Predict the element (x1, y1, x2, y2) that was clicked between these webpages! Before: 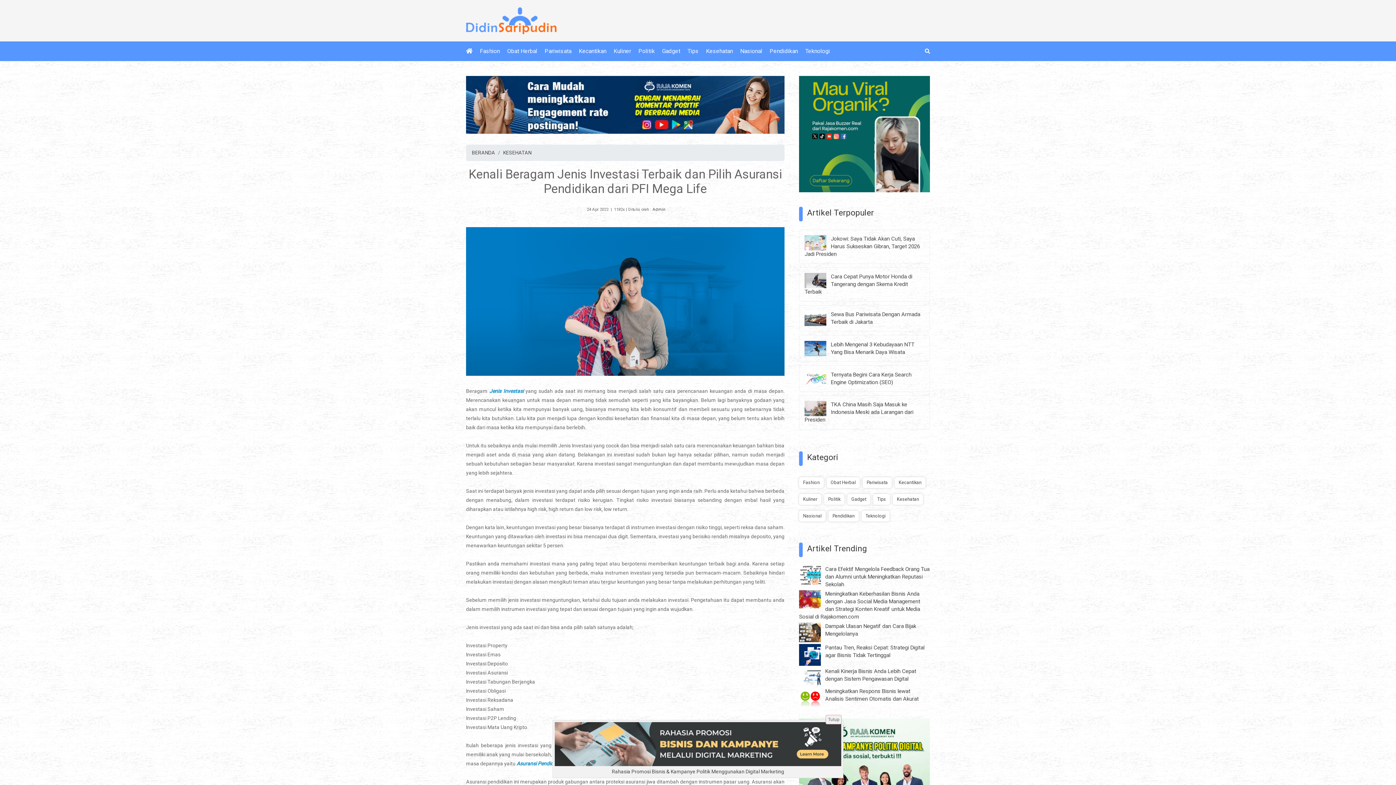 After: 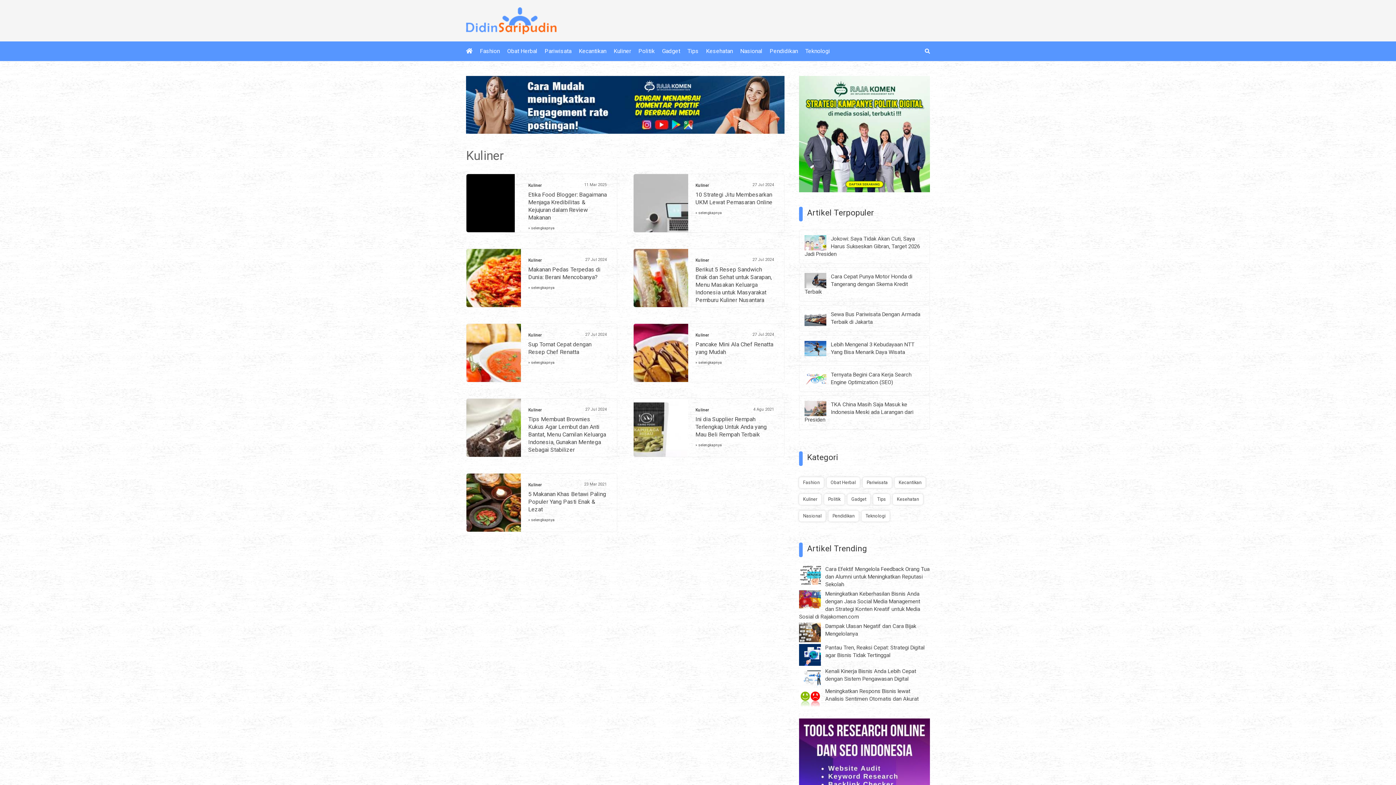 Action: bbox: (799, 494, 821, 504) label: Kuliner